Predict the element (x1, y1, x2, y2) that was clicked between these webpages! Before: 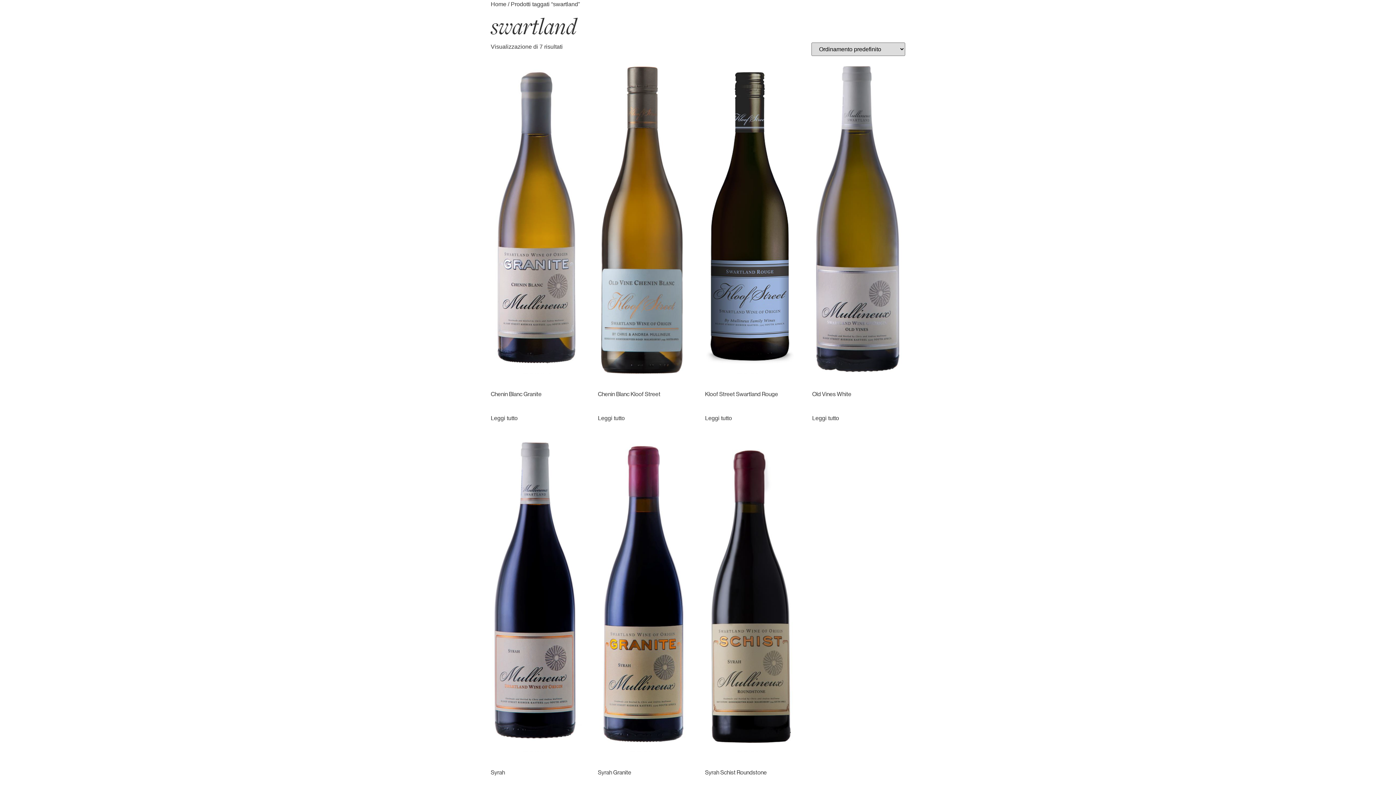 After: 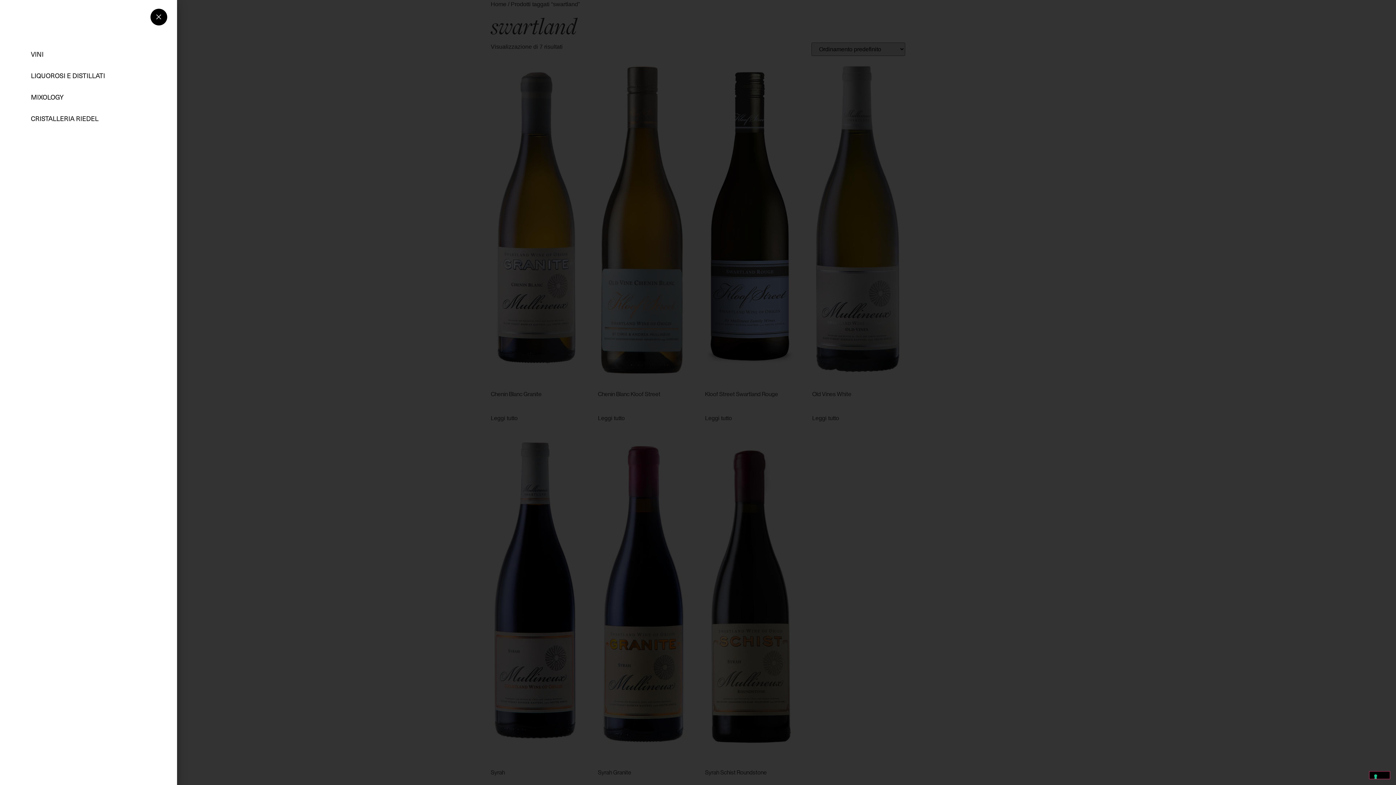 Action: bbox: (14, 12, 47, 18) label: CATALOGO